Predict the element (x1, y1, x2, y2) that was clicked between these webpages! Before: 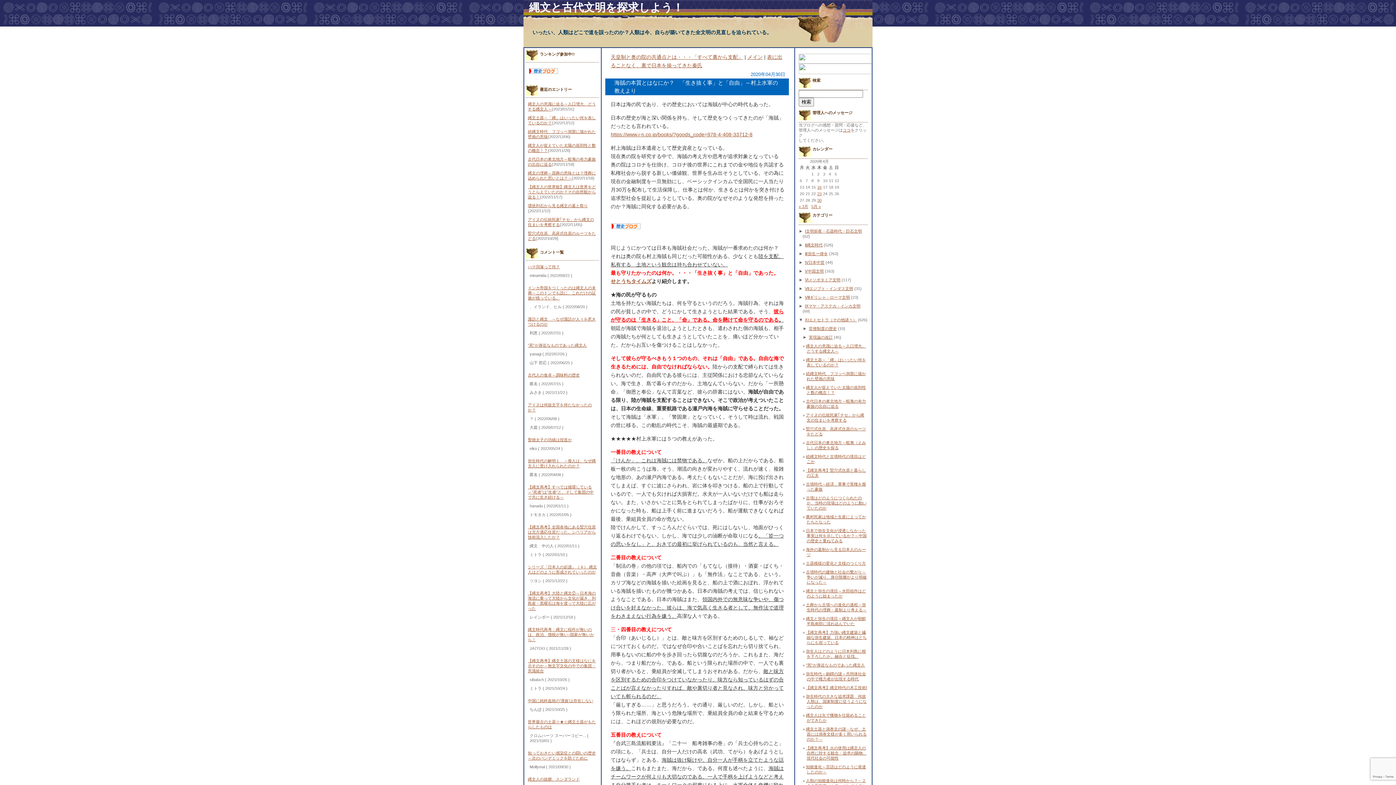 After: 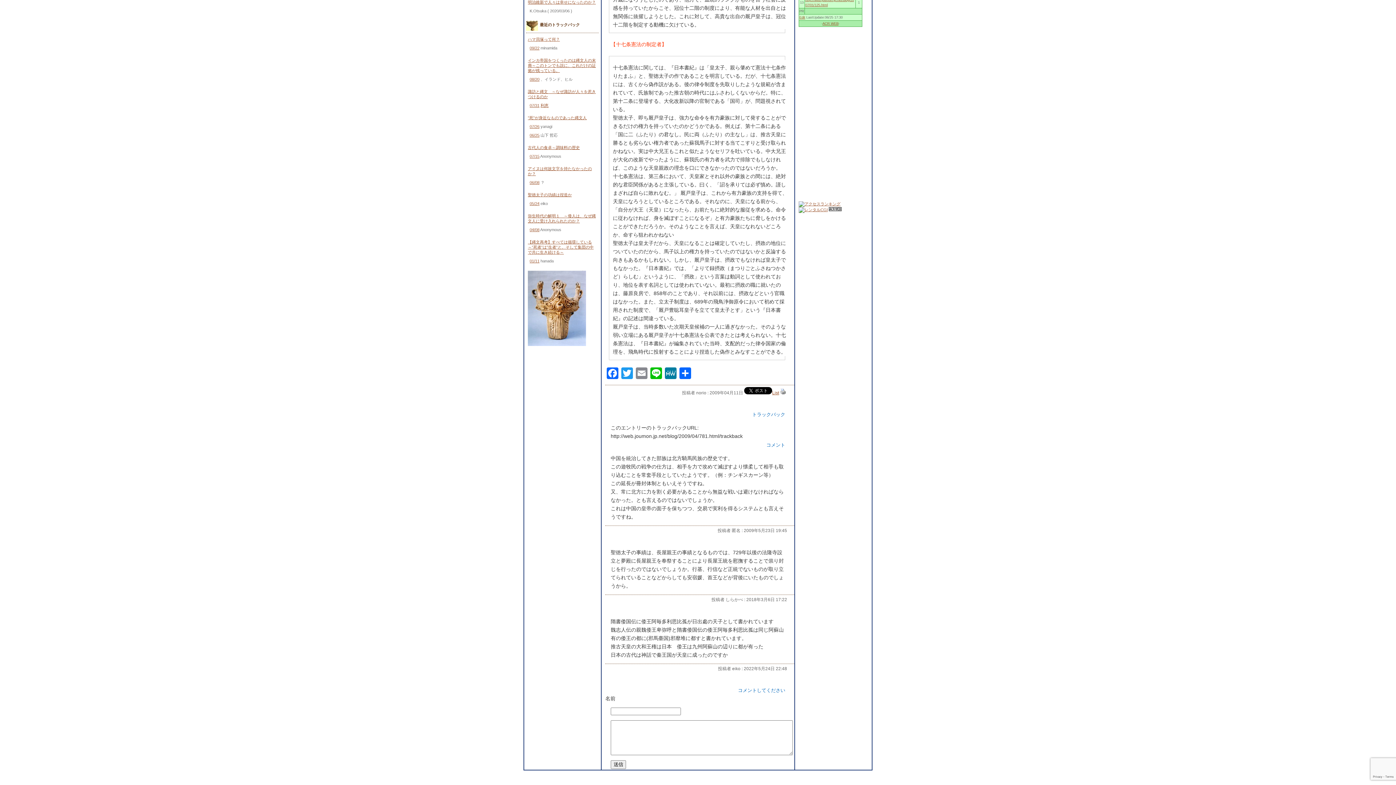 Action: label: 聖徳太子の功績は捏造か bbox: (528, 437, 572, 442)